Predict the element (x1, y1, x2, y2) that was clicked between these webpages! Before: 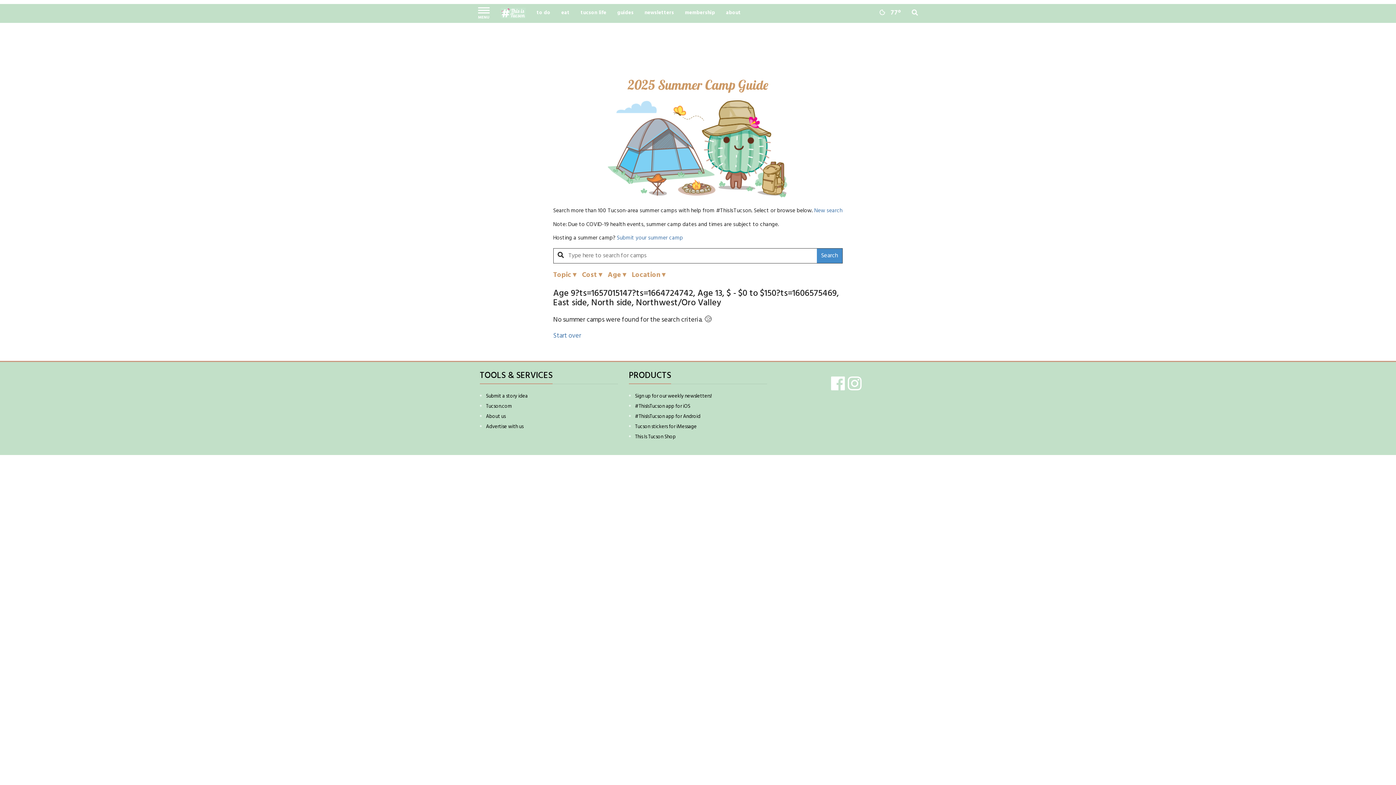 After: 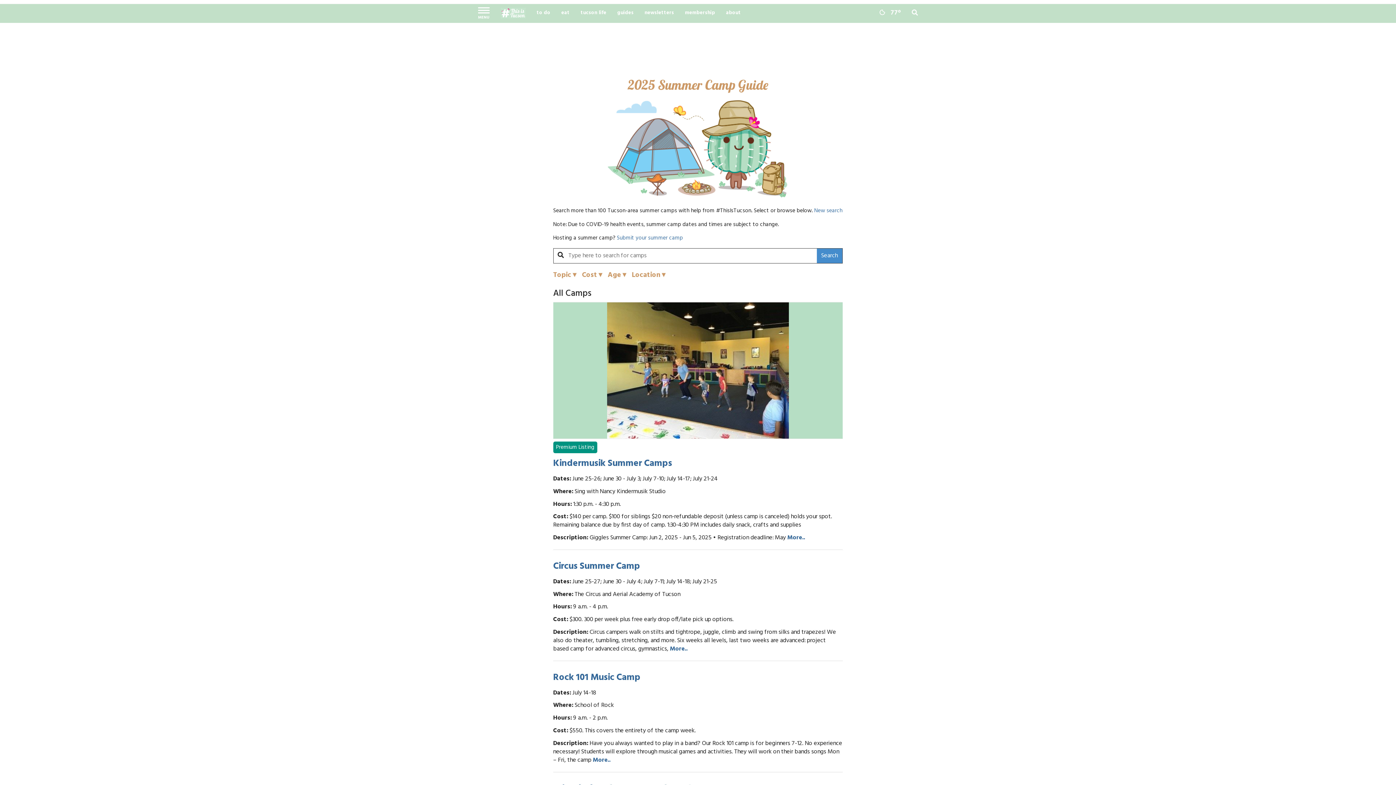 Action: bbox: (553, 330, 581, 341) label: Start over